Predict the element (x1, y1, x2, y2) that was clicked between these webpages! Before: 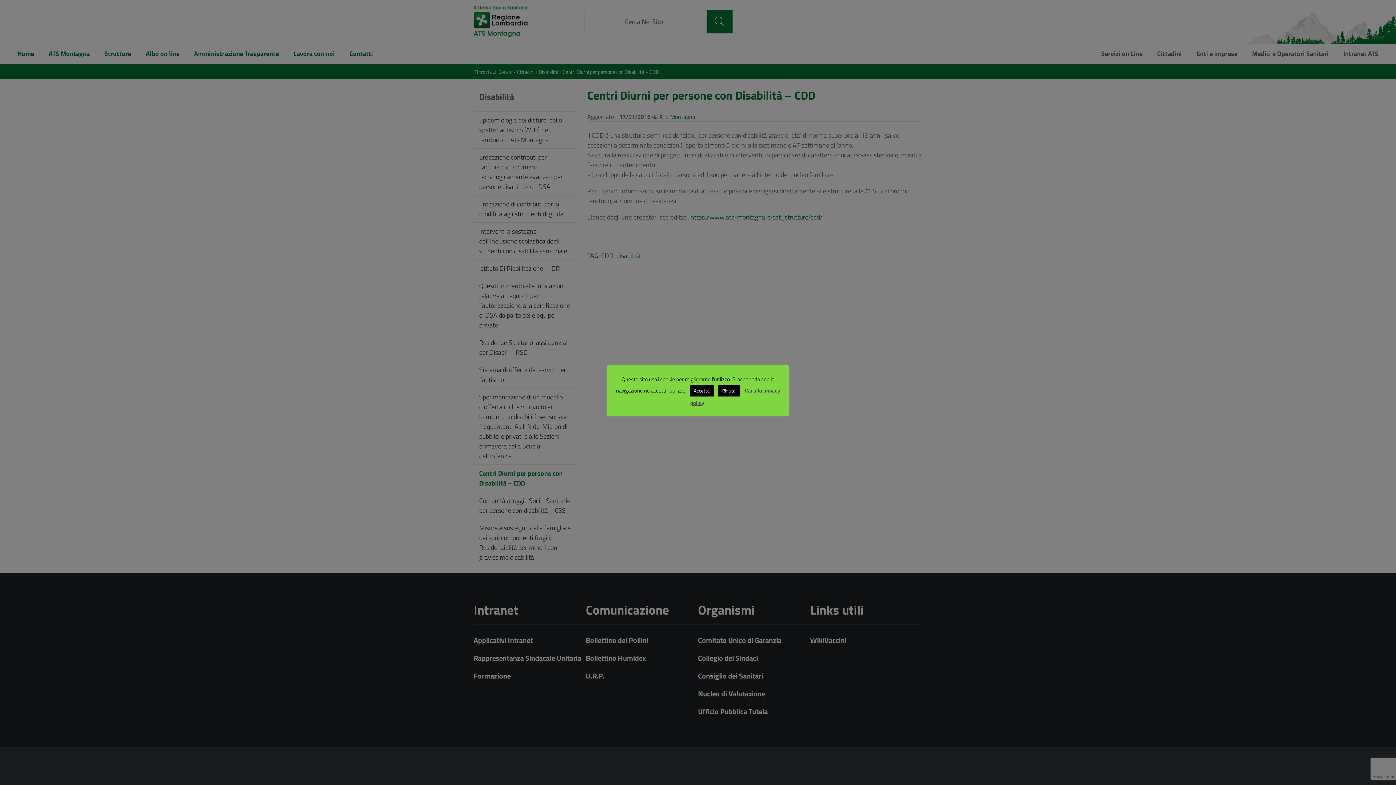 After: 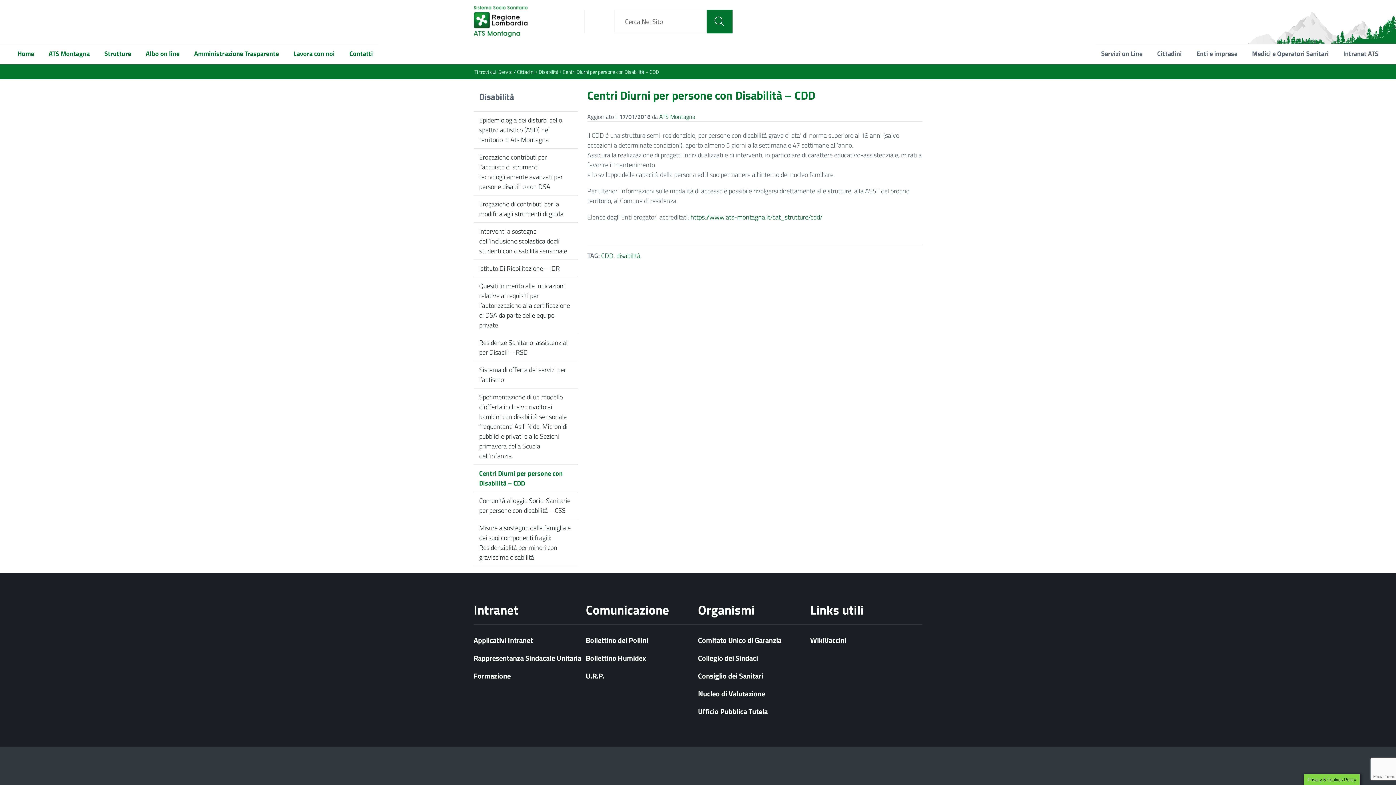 Action: label: Rifiuta bbox: (718, 385, 740, 396)